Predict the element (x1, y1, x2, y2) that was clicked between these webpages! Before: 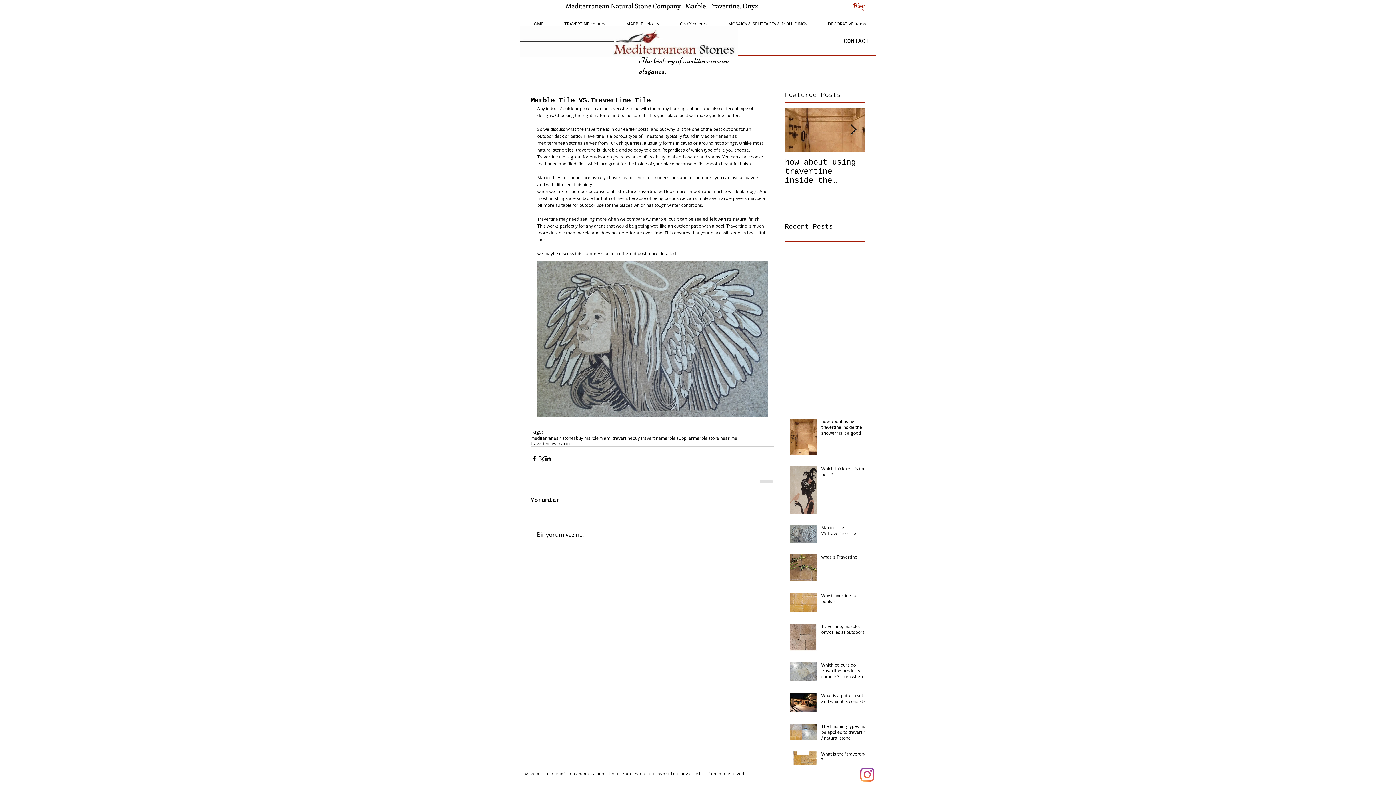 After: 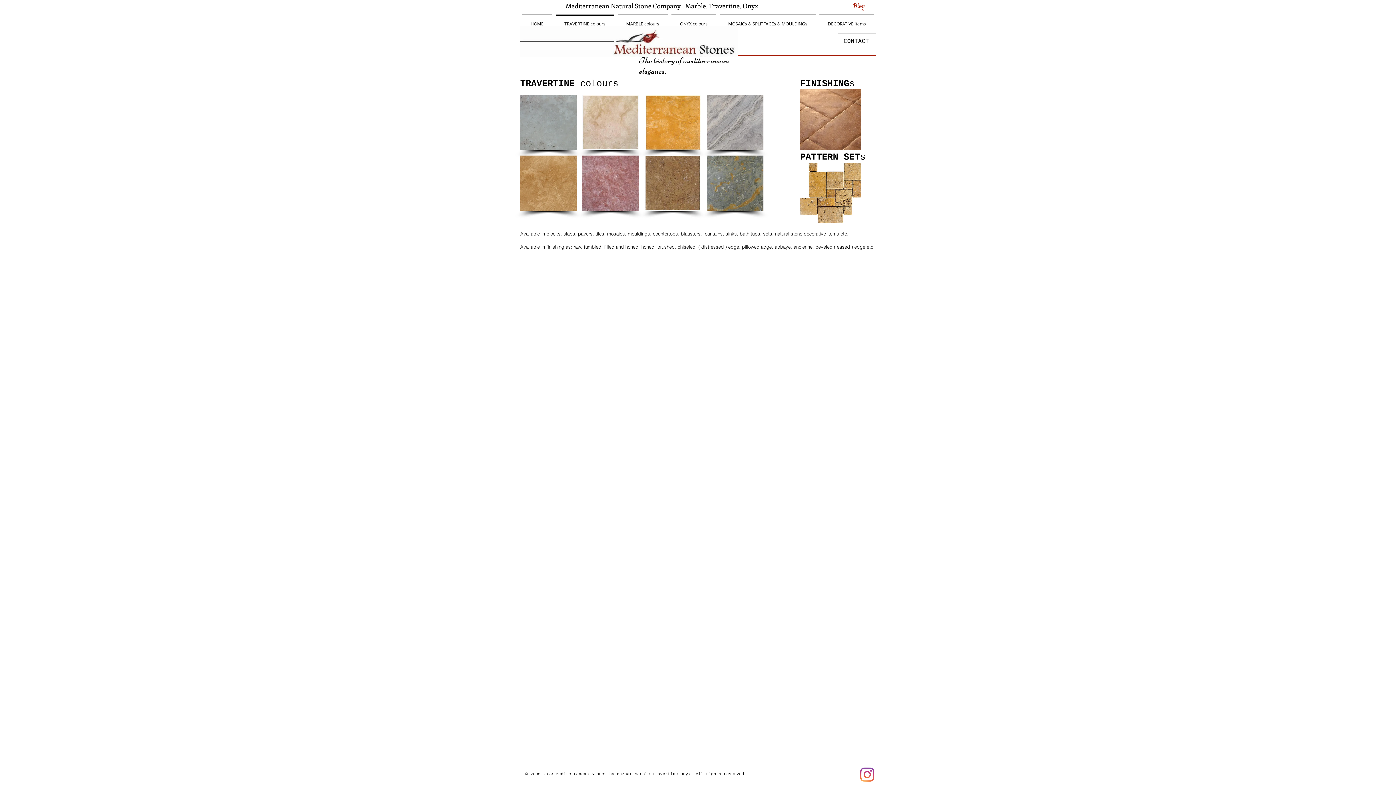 Action: bbox: (554, 14, 616, 26) label: TRAVERTINE colours